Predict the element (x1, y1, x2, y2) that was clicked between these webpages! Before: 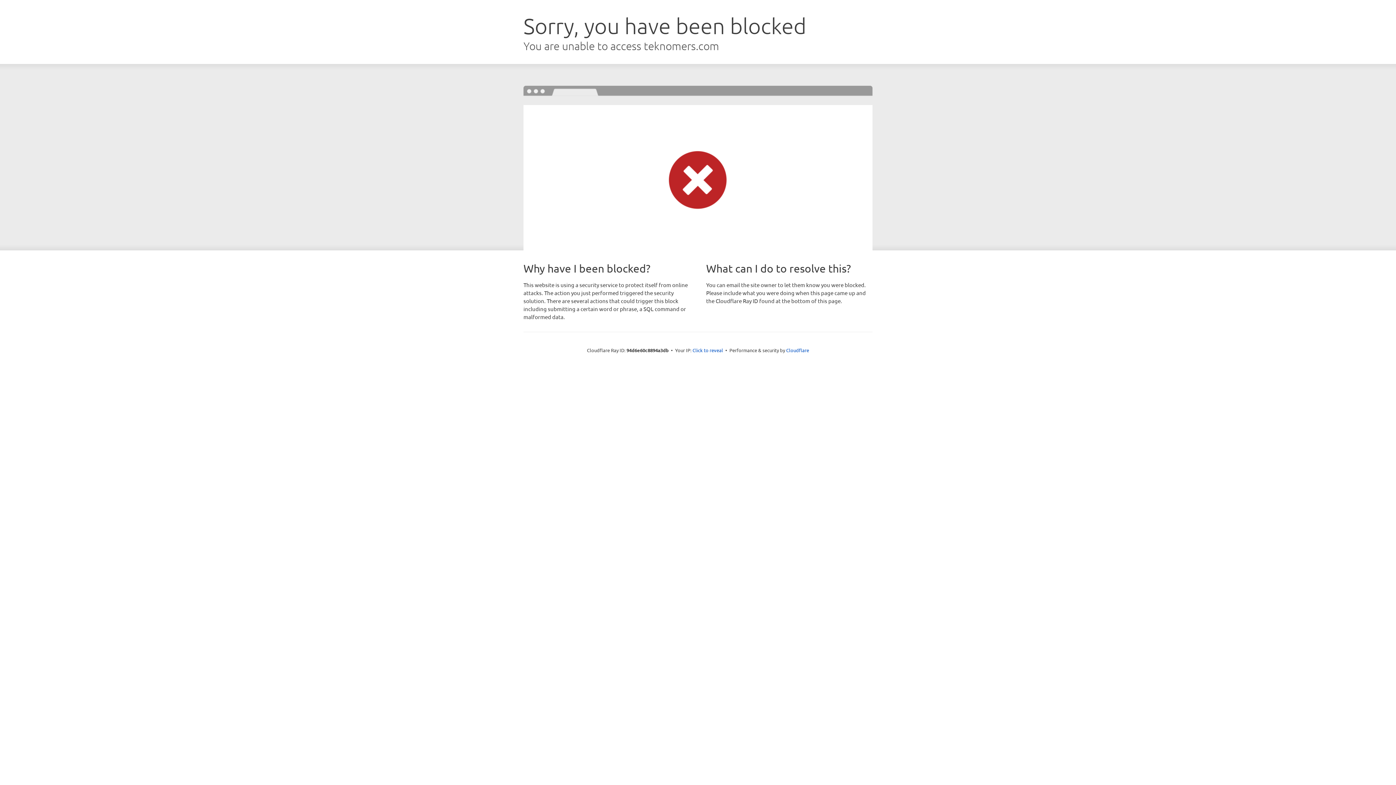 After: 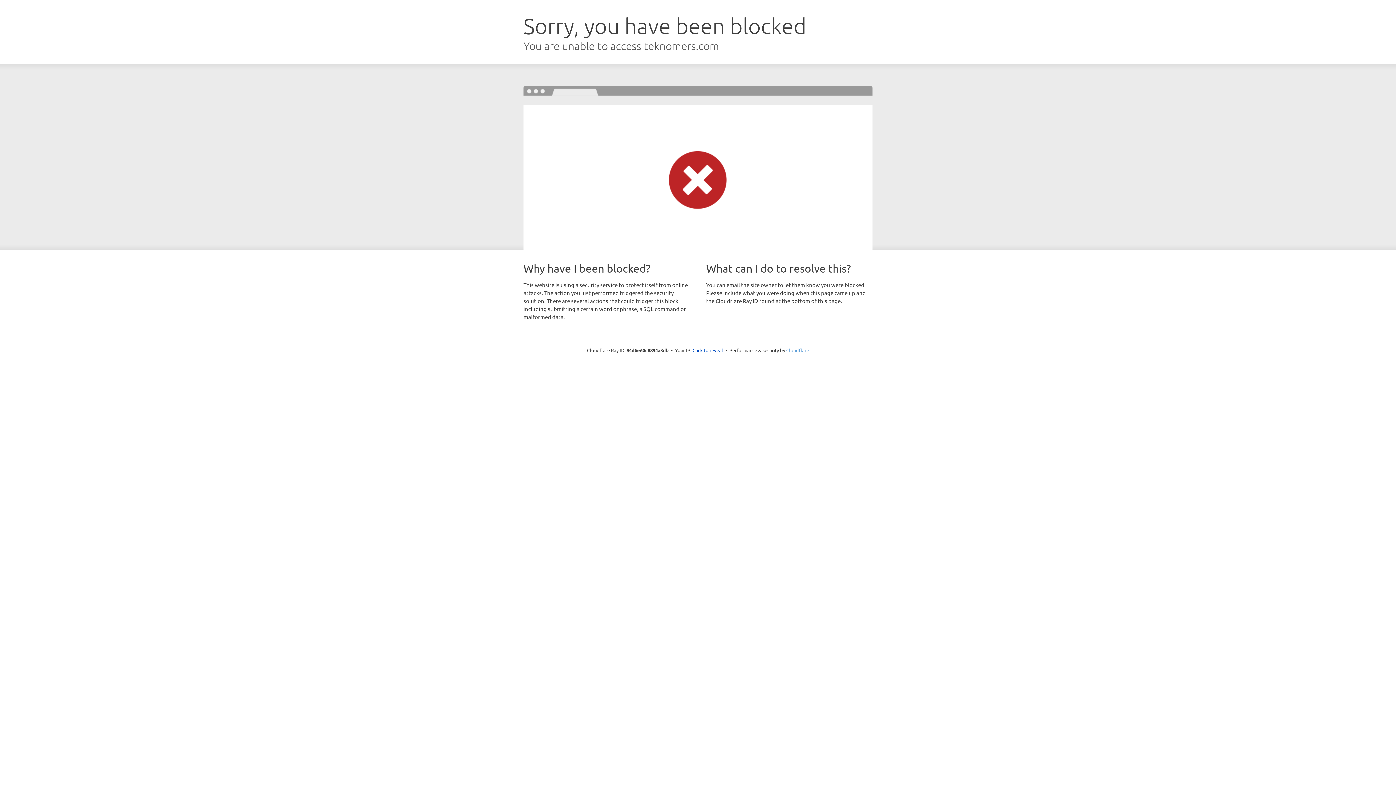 Action: bbox: (786, 347, 809, 353) label: Cloudflare